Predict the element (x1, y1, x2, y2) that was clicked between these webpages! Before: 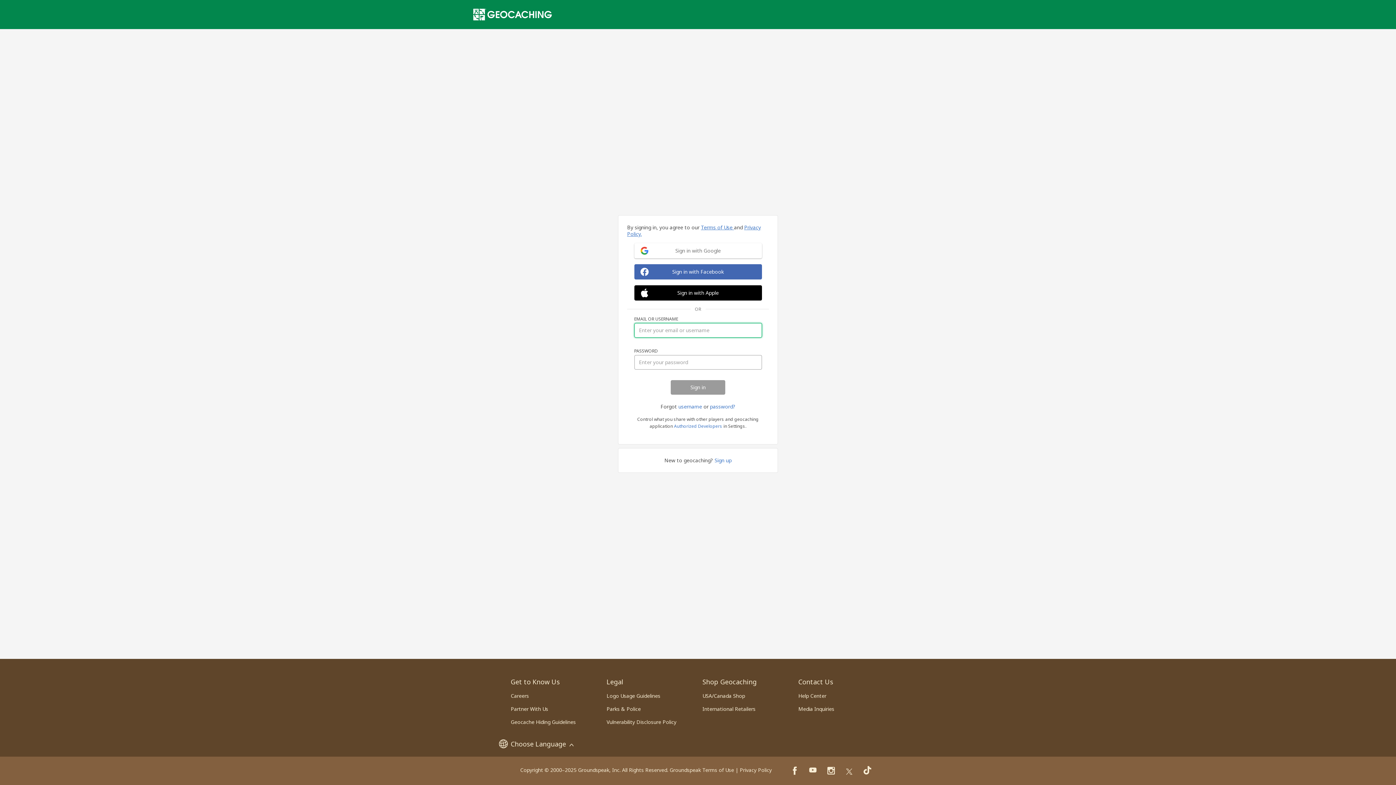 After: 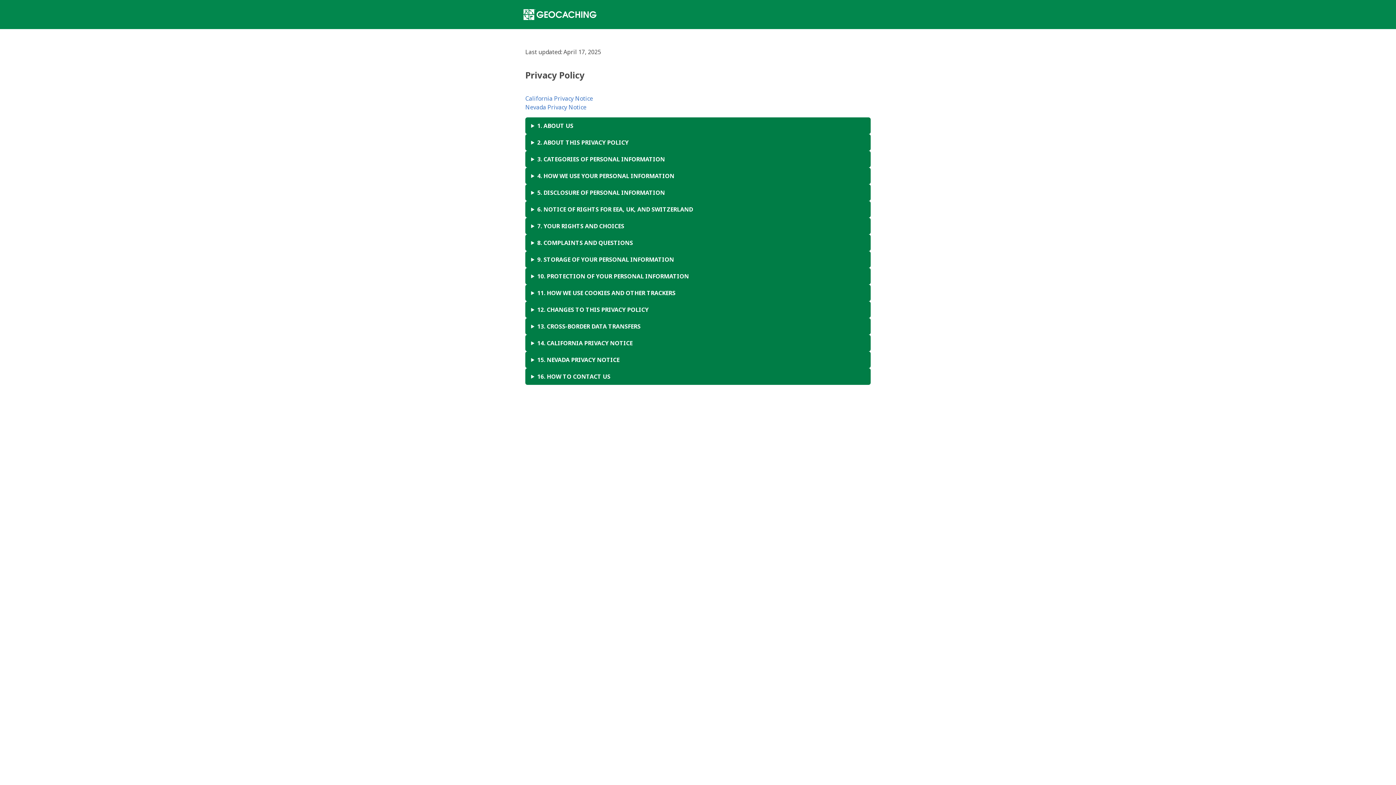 Action: label: Privacy Policy bbox: (740, 766, 772, 773)